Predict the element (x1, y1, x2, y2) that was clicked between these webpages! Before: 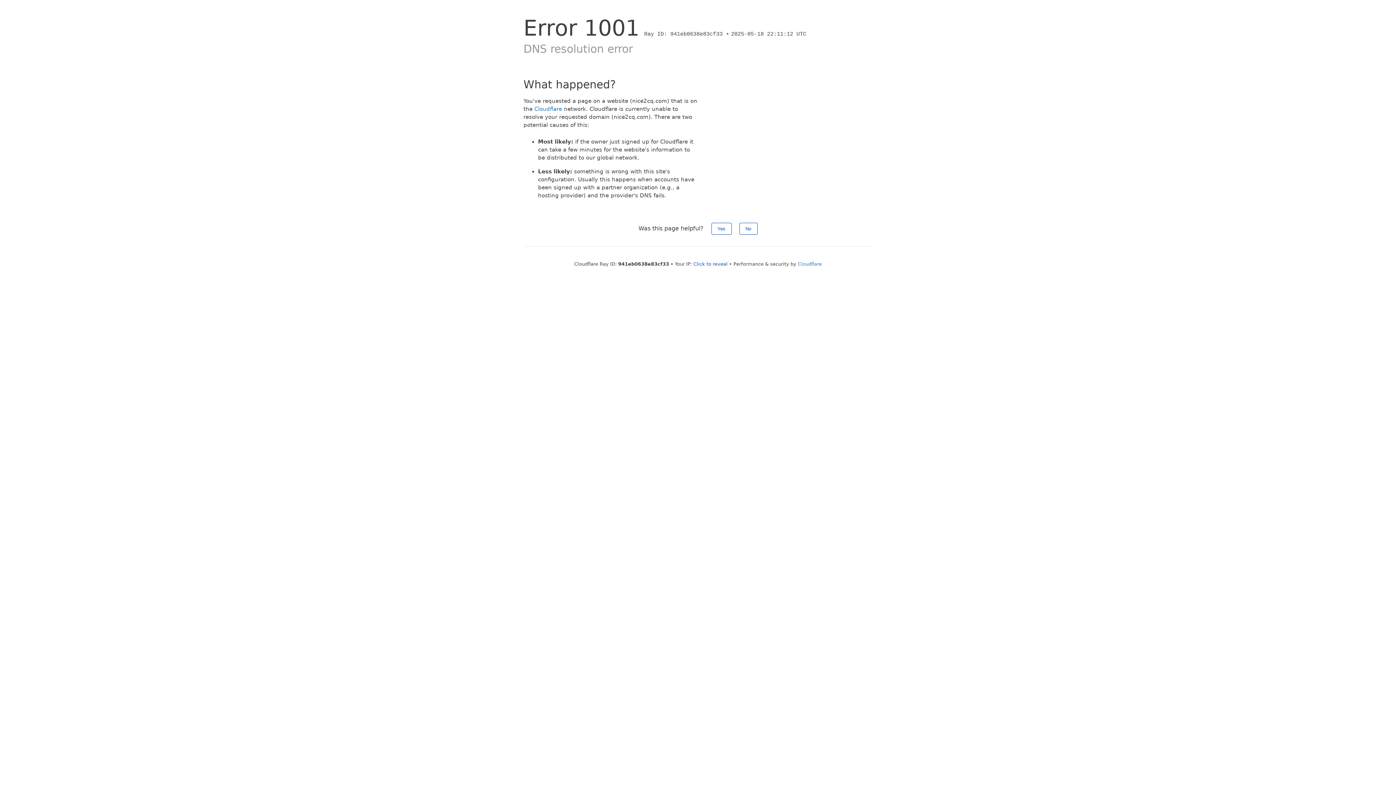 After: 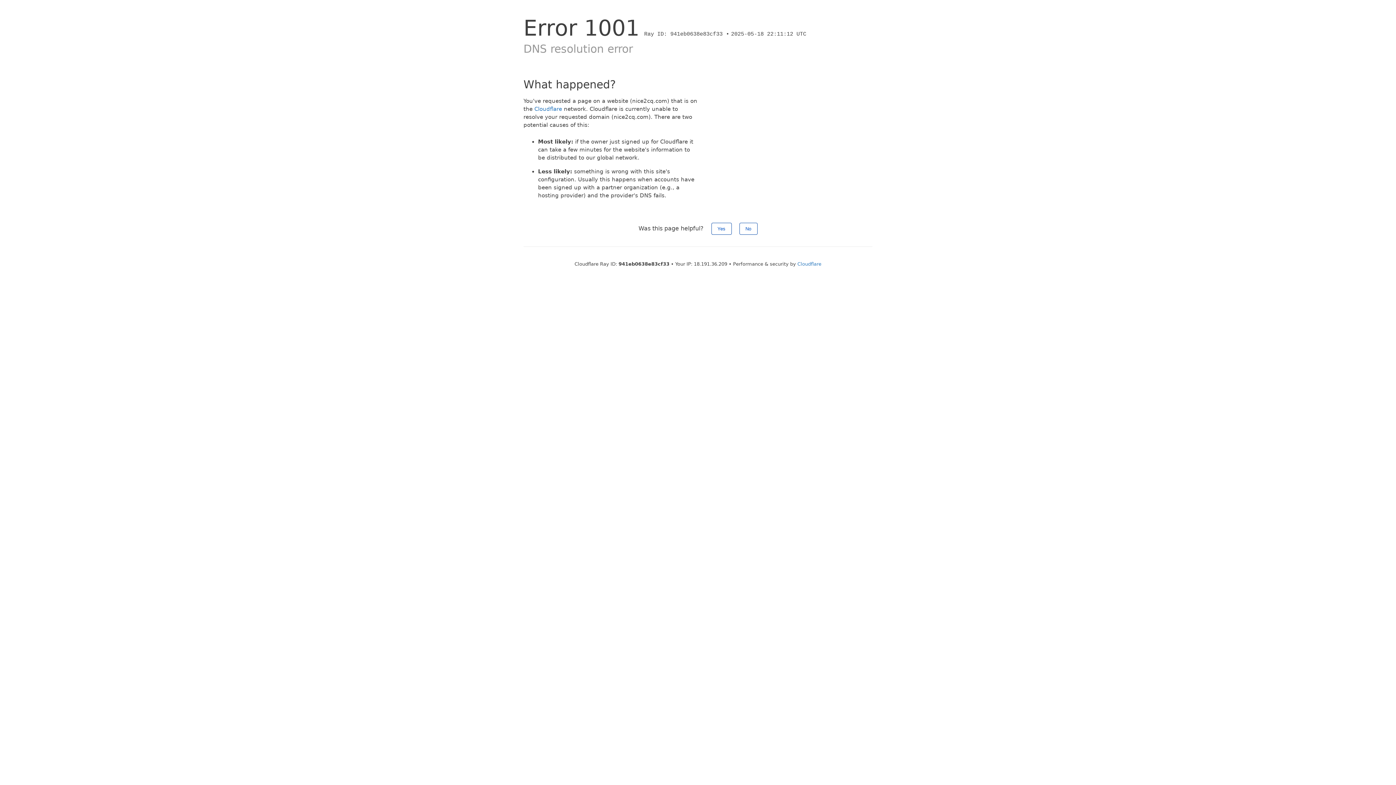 Action: label: Click to reveal bbox: (693, 261, 727, 266)